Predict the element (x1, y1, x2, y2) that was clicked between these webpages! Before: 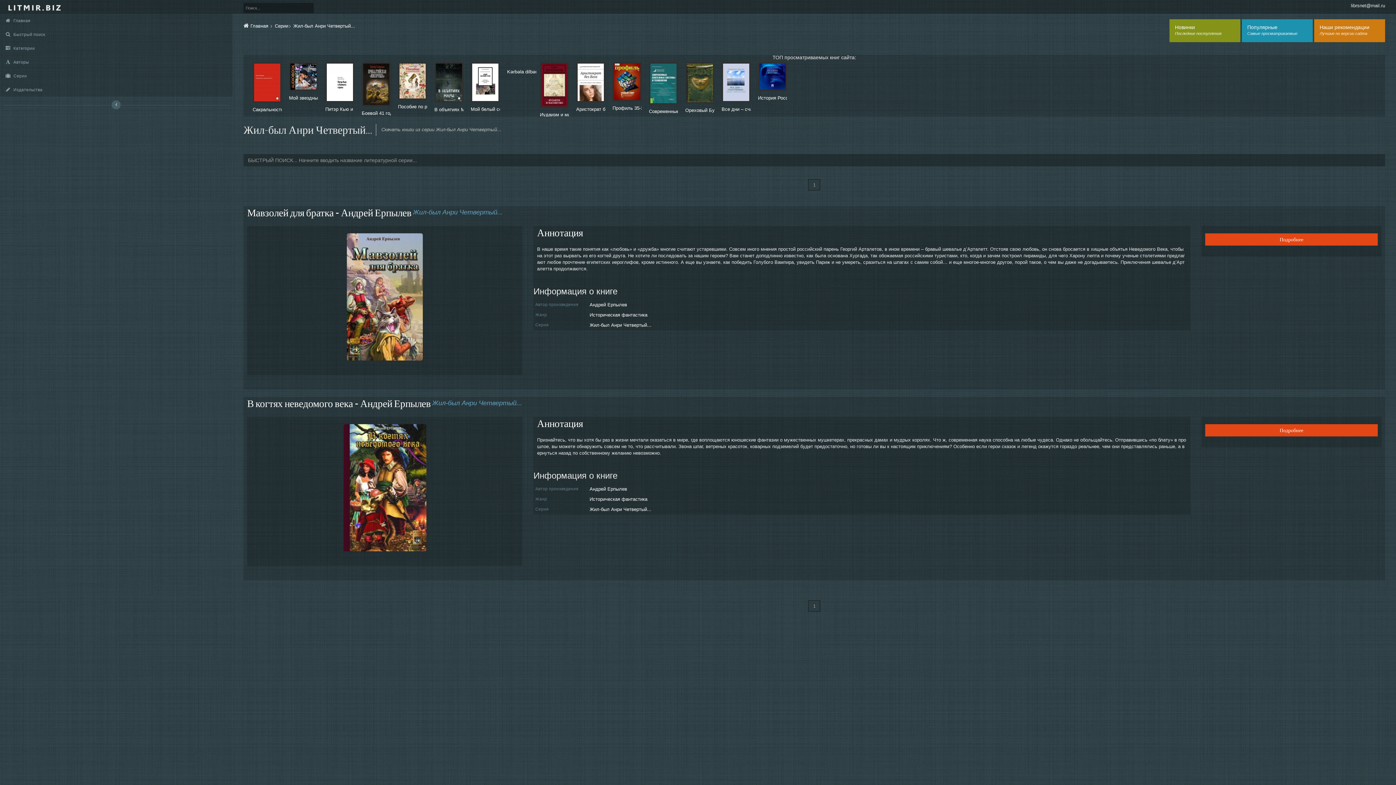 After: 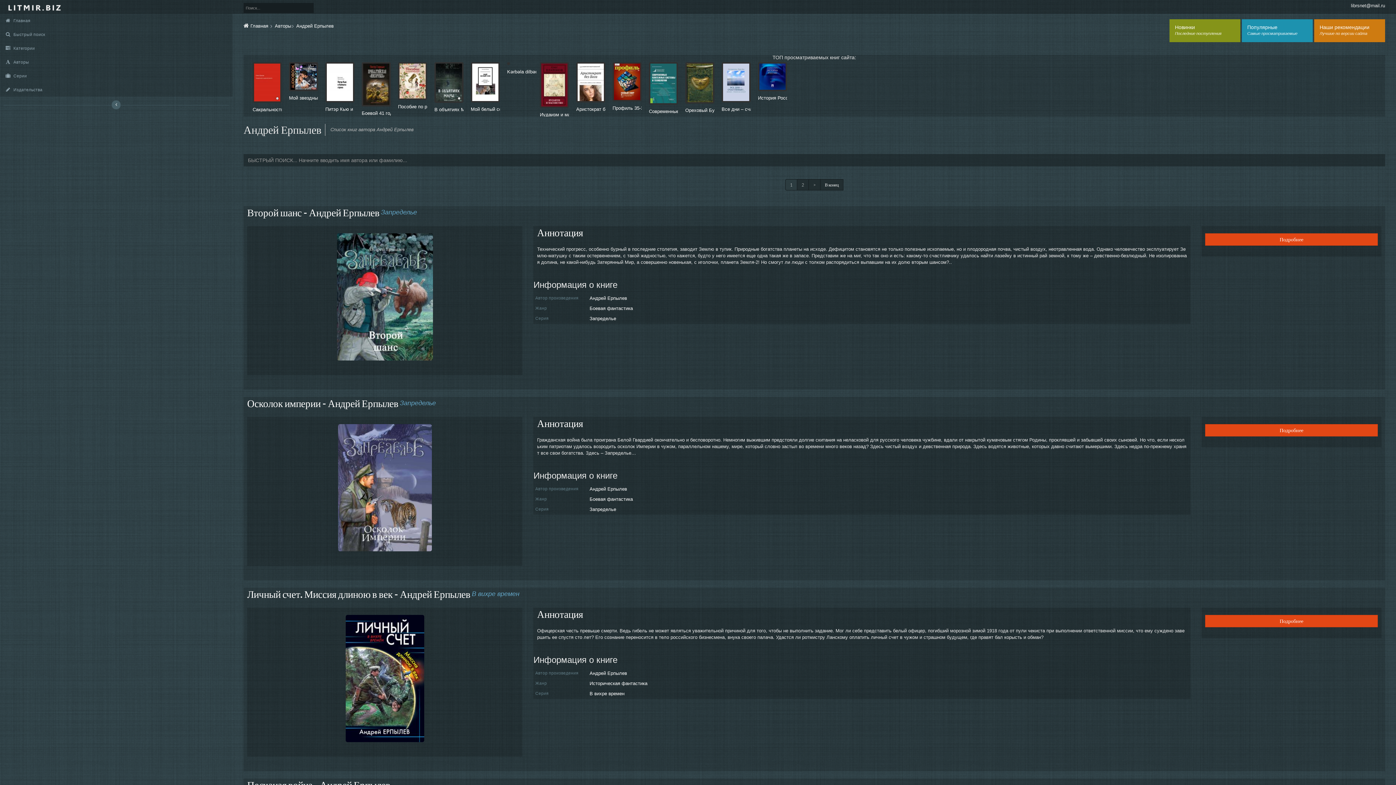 Action: label: Андрей Ерпылев bbox: (589, 486, 627, 492)